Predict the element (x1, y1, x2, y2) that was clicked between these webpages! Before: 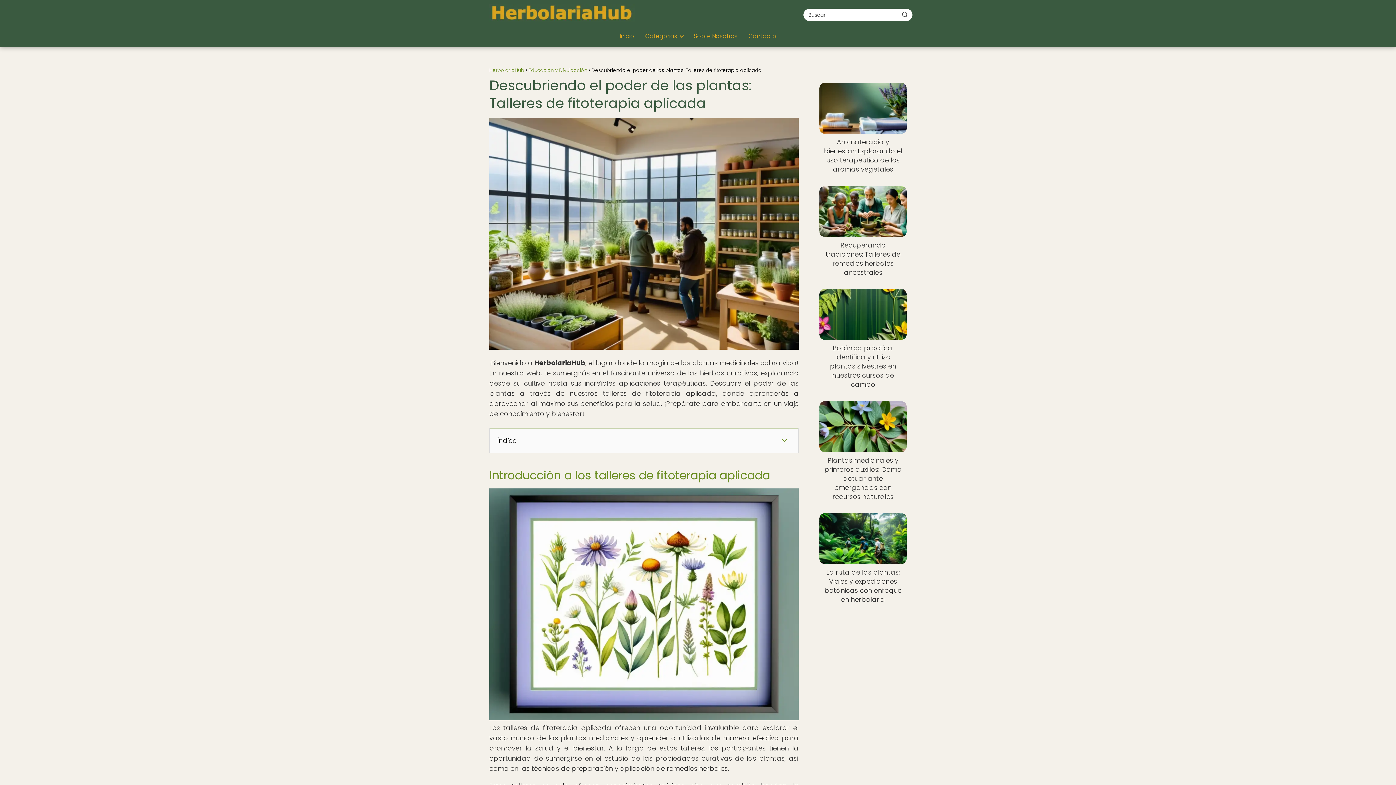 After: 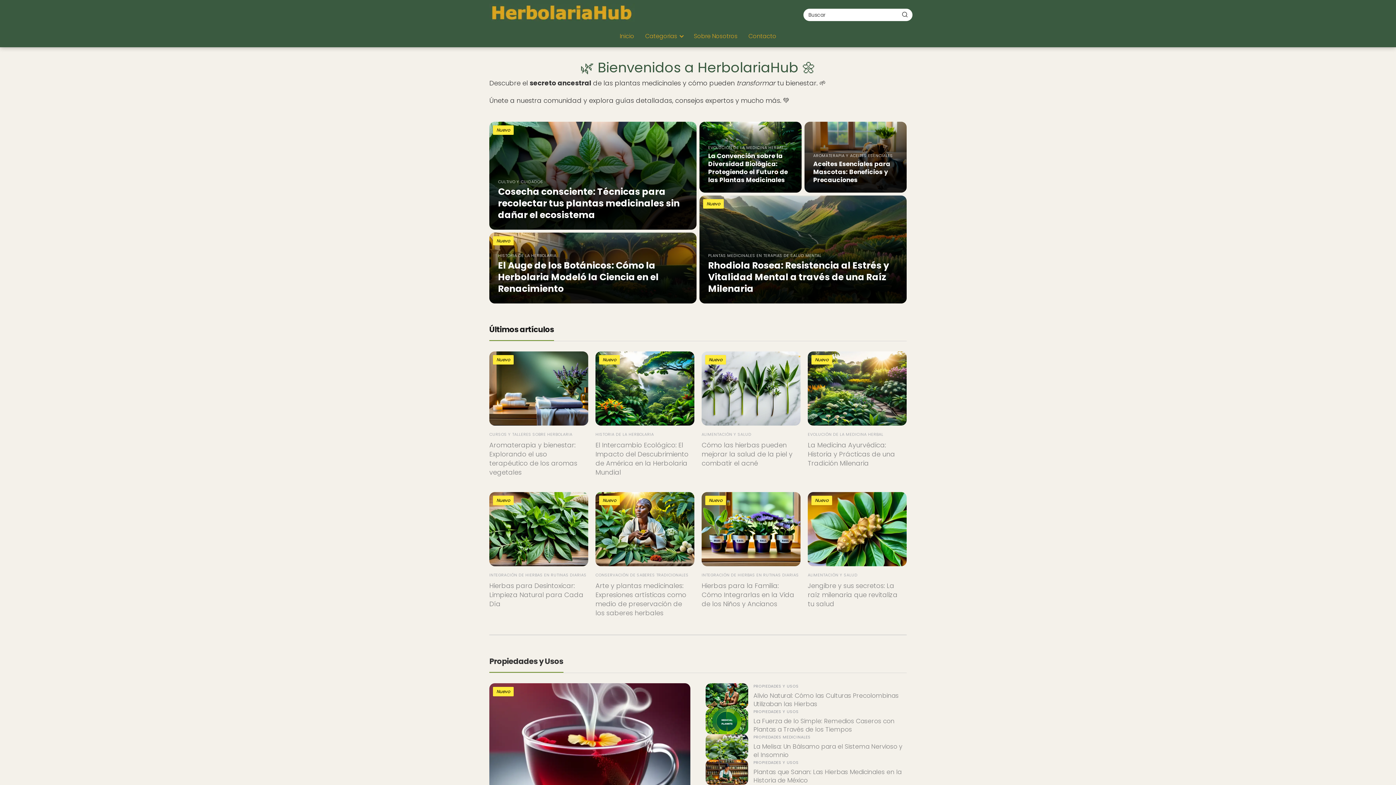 Action: bbox: (619, 32, 634, 40) label: Inicio